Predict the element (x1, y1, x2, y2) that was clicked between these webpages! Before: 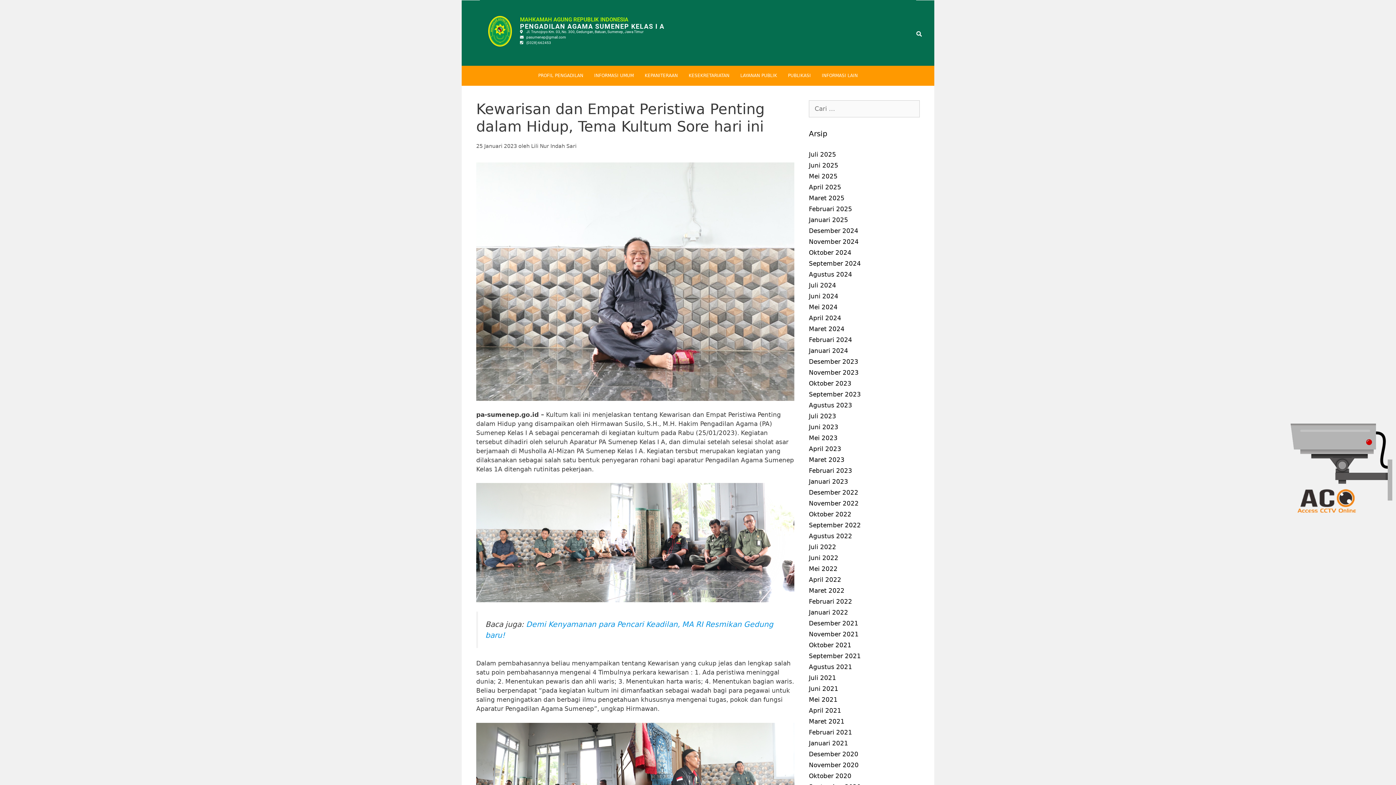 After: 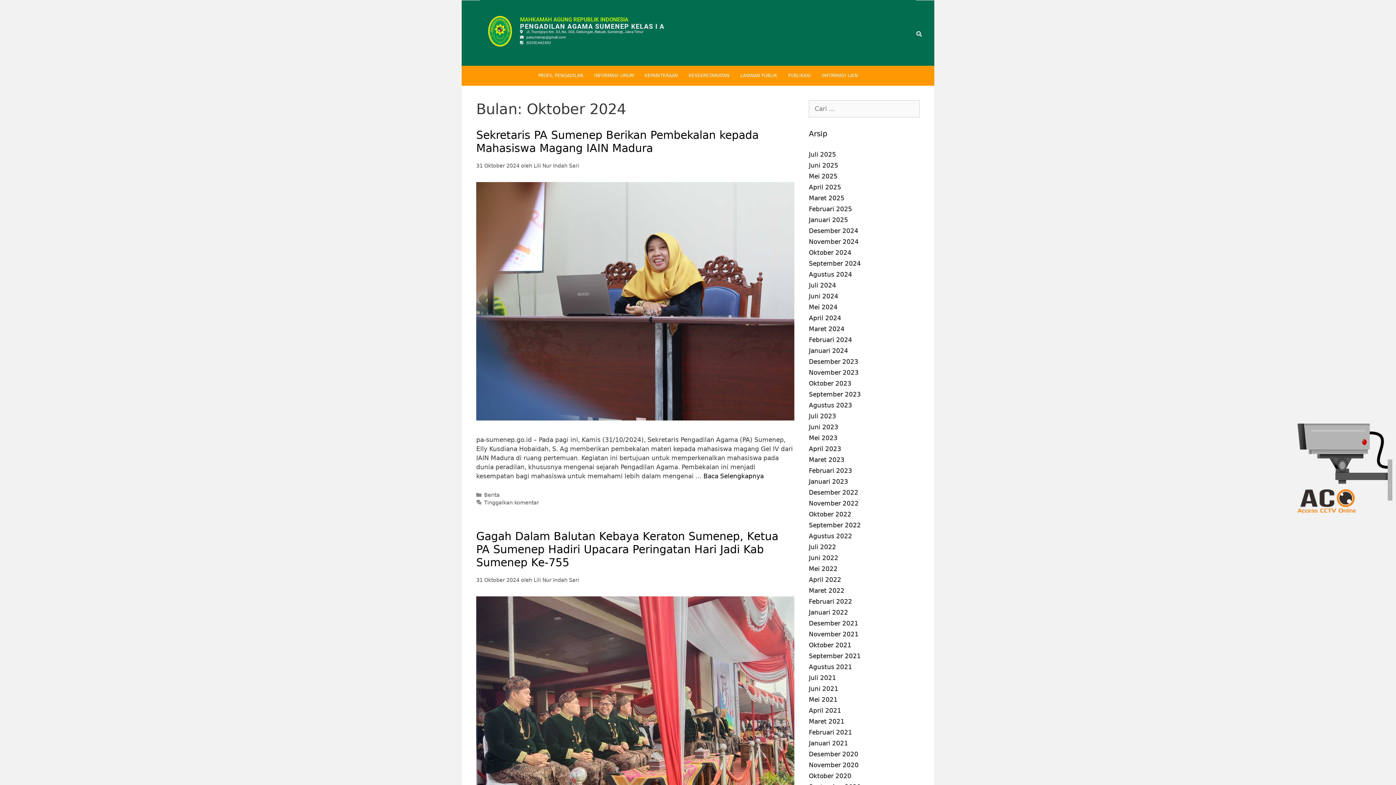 Action: bbox: (809, 249, 851, 256) label: Oktober 2024